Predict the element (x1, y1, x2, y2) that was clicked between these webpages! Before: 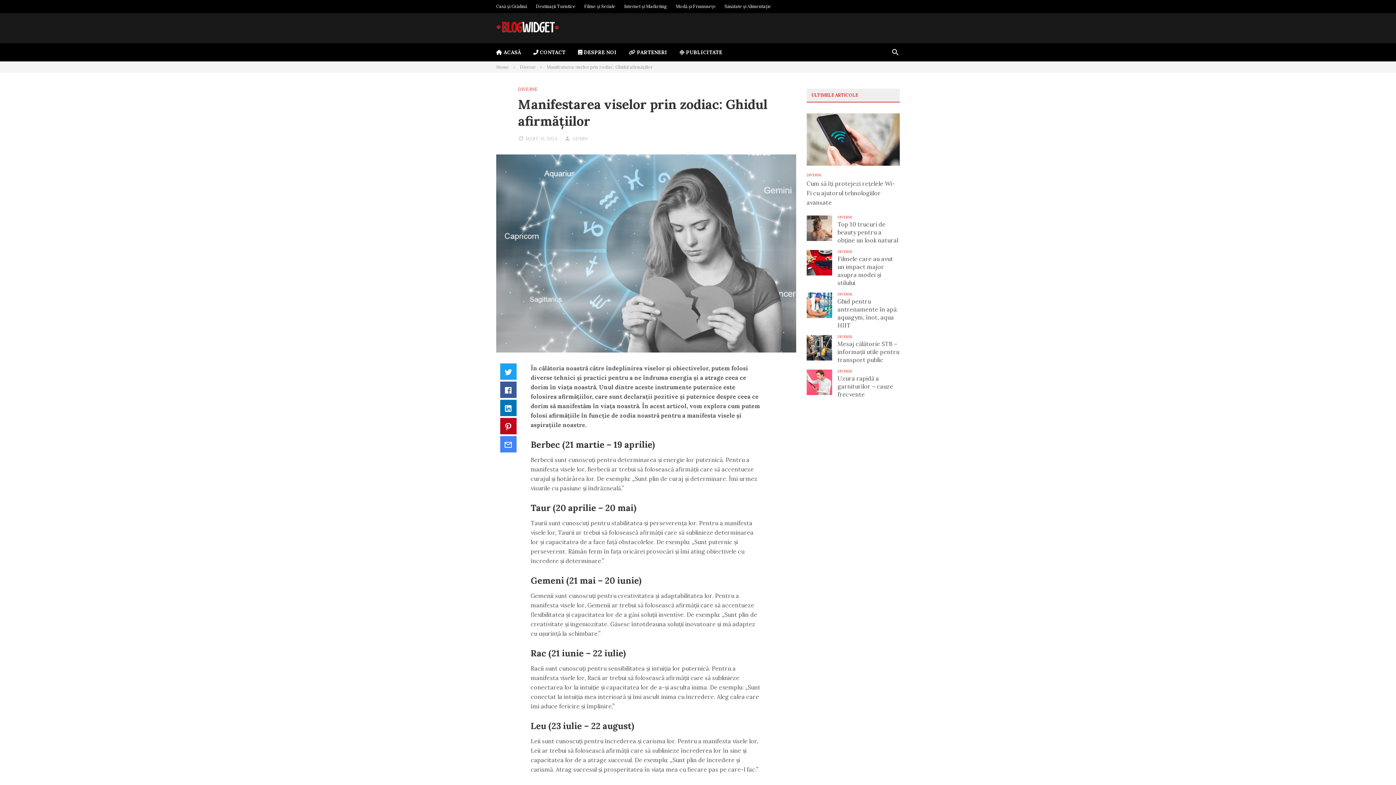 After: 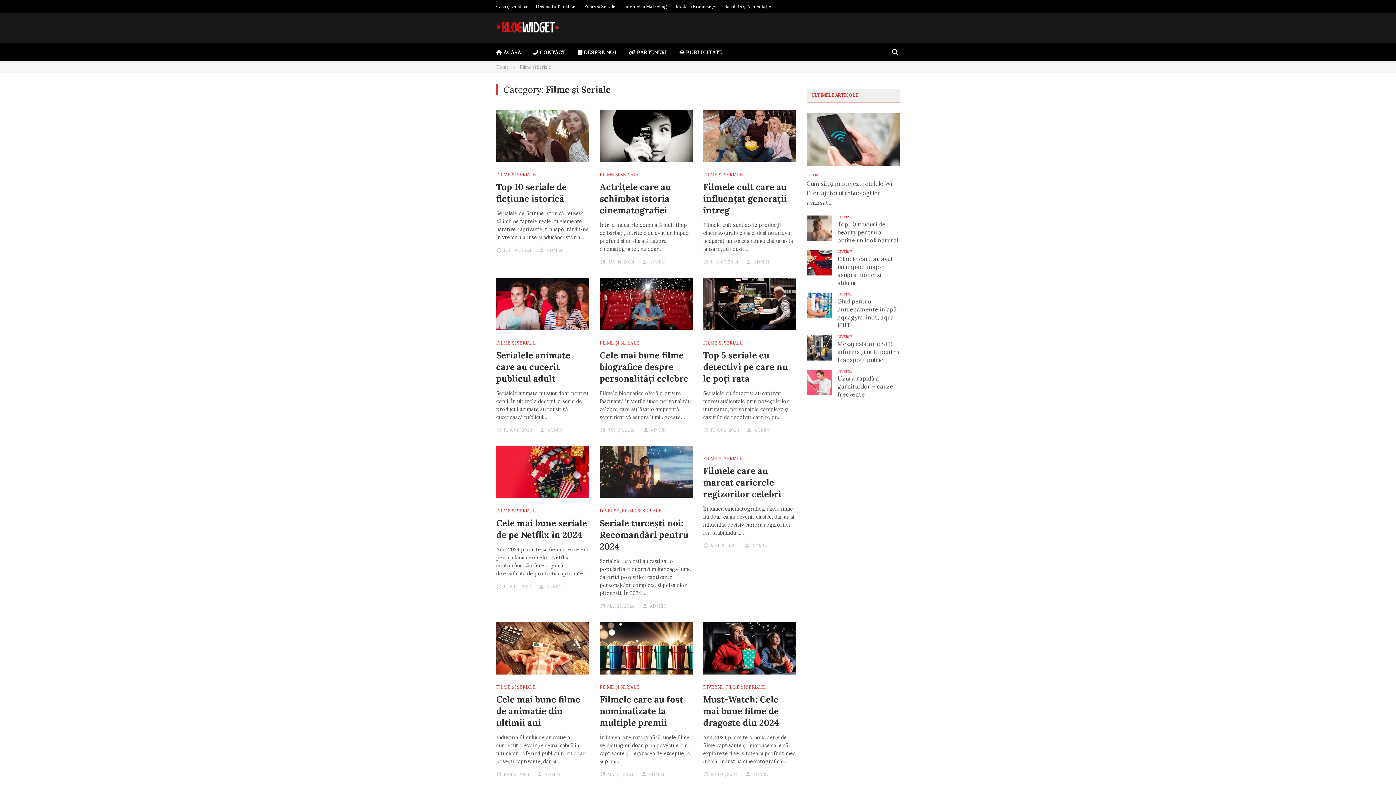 Action: bbox: (584, 0, 615, 13) label: Filme și Seriale